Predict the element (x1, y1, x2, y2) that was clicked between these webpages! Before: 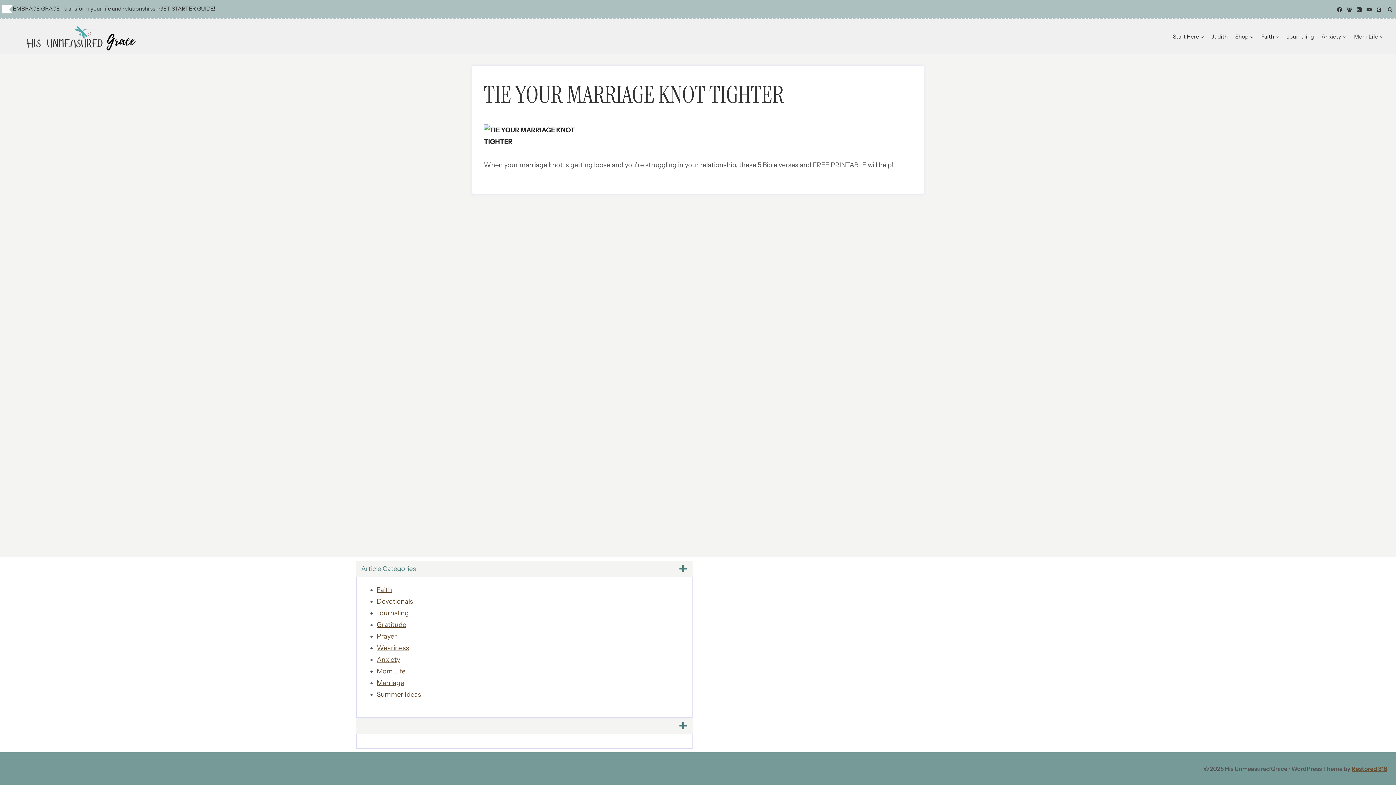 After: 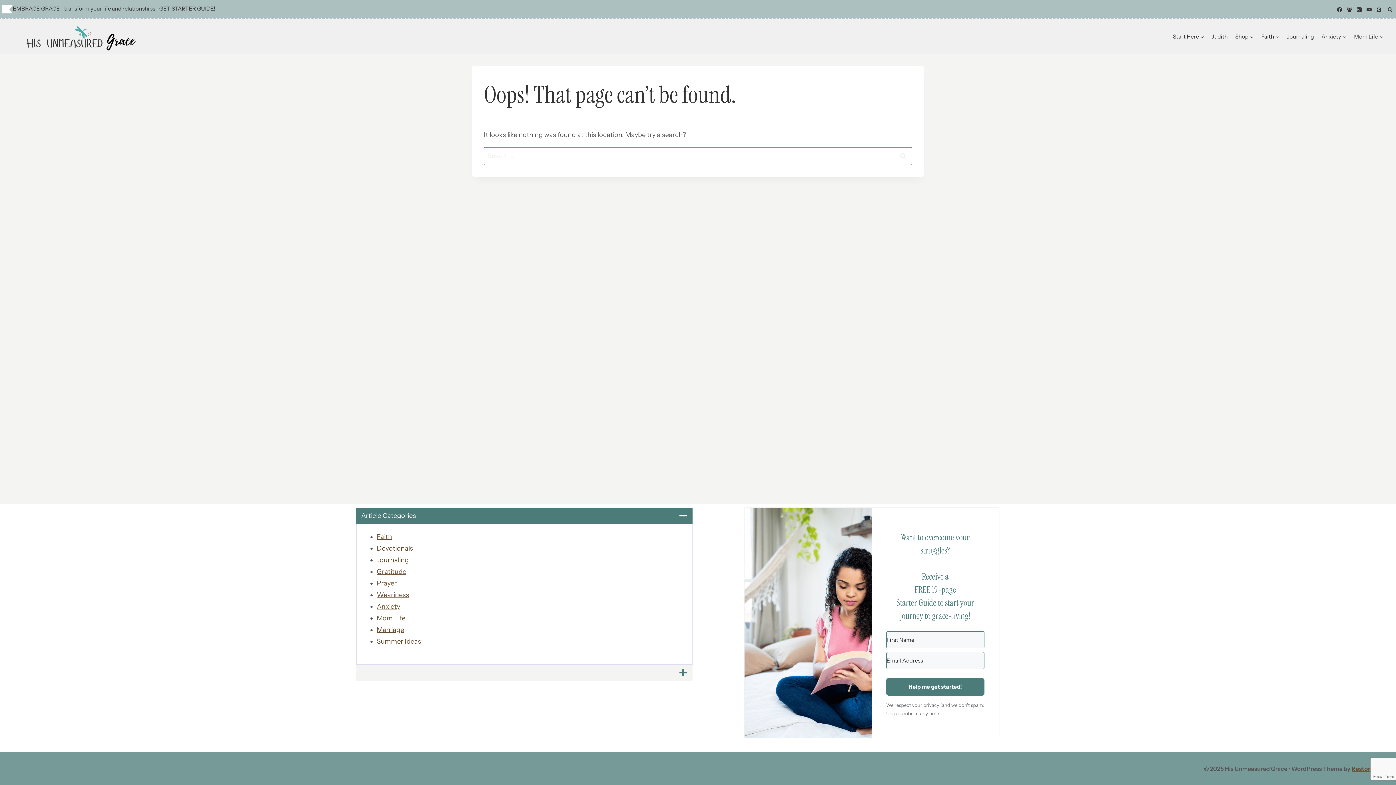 Action: label: Weariness bbox: (376, 644, 409, 652)